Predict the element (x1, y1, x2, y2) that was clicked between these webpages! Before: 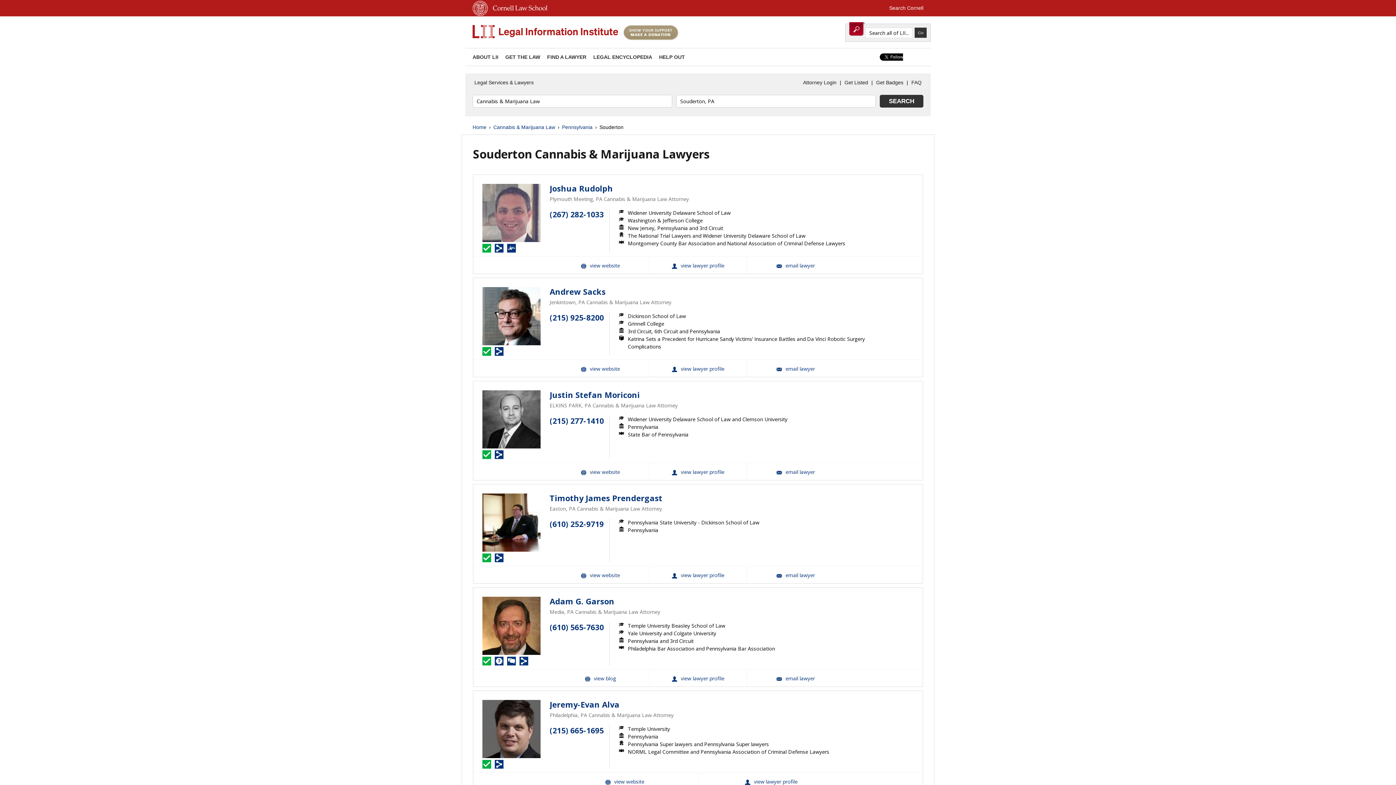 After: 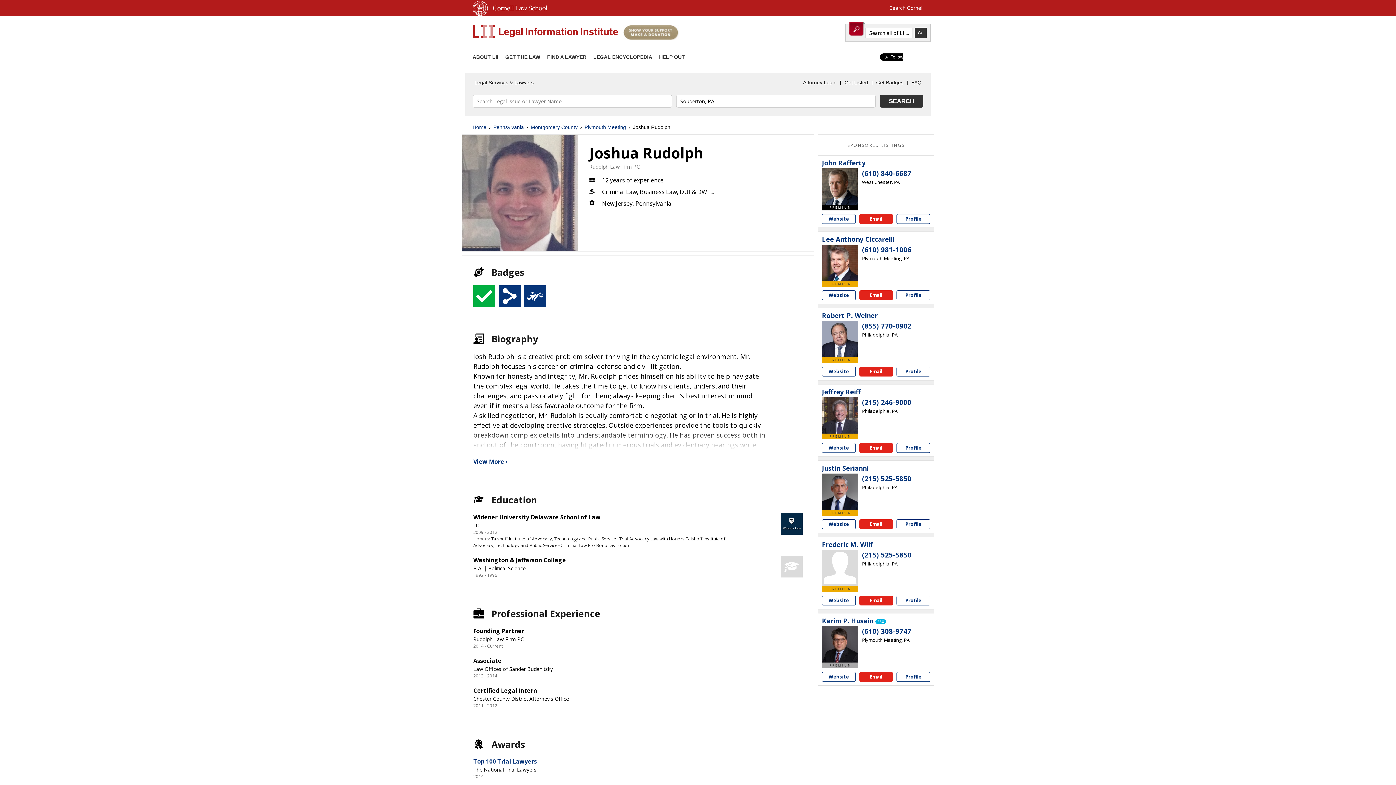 Action: bbox: (482, 184, 540, 242)